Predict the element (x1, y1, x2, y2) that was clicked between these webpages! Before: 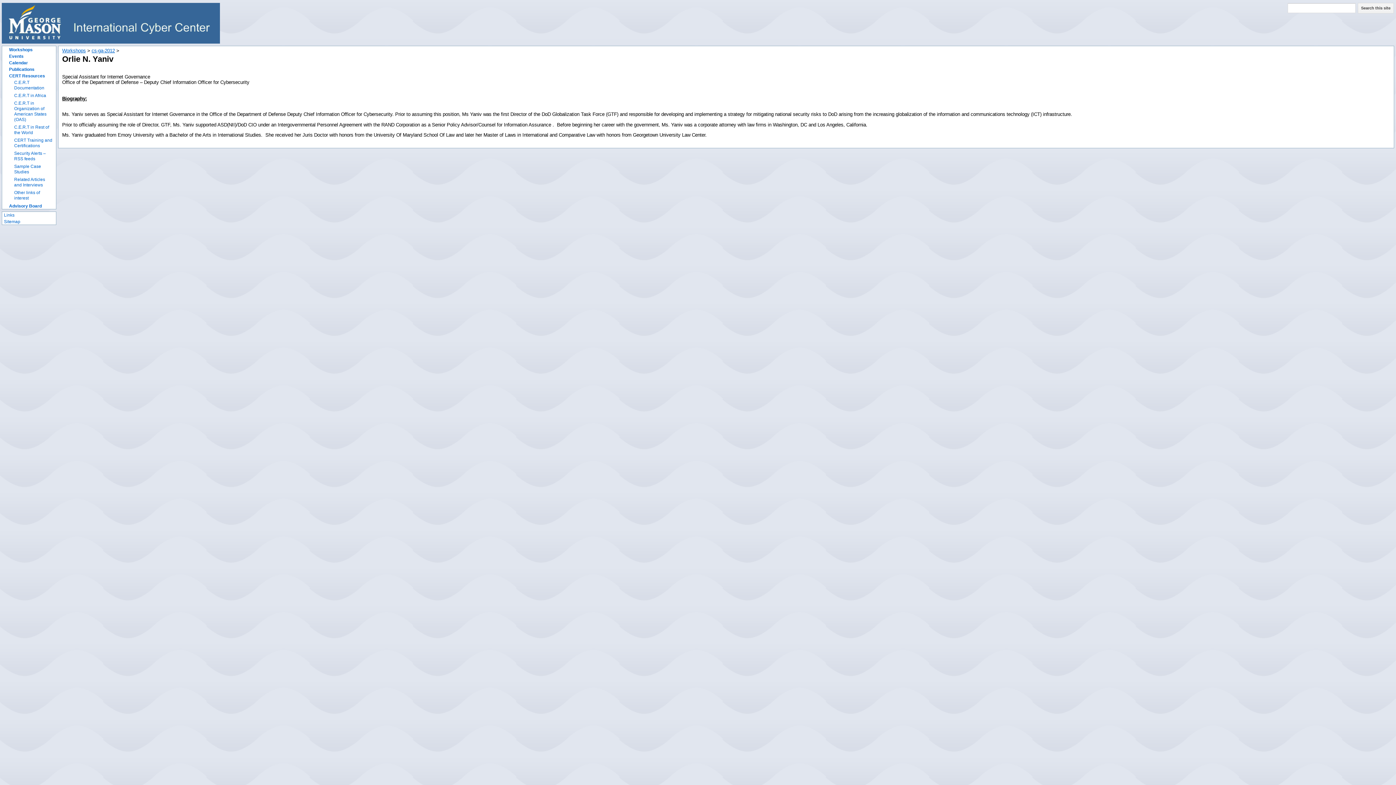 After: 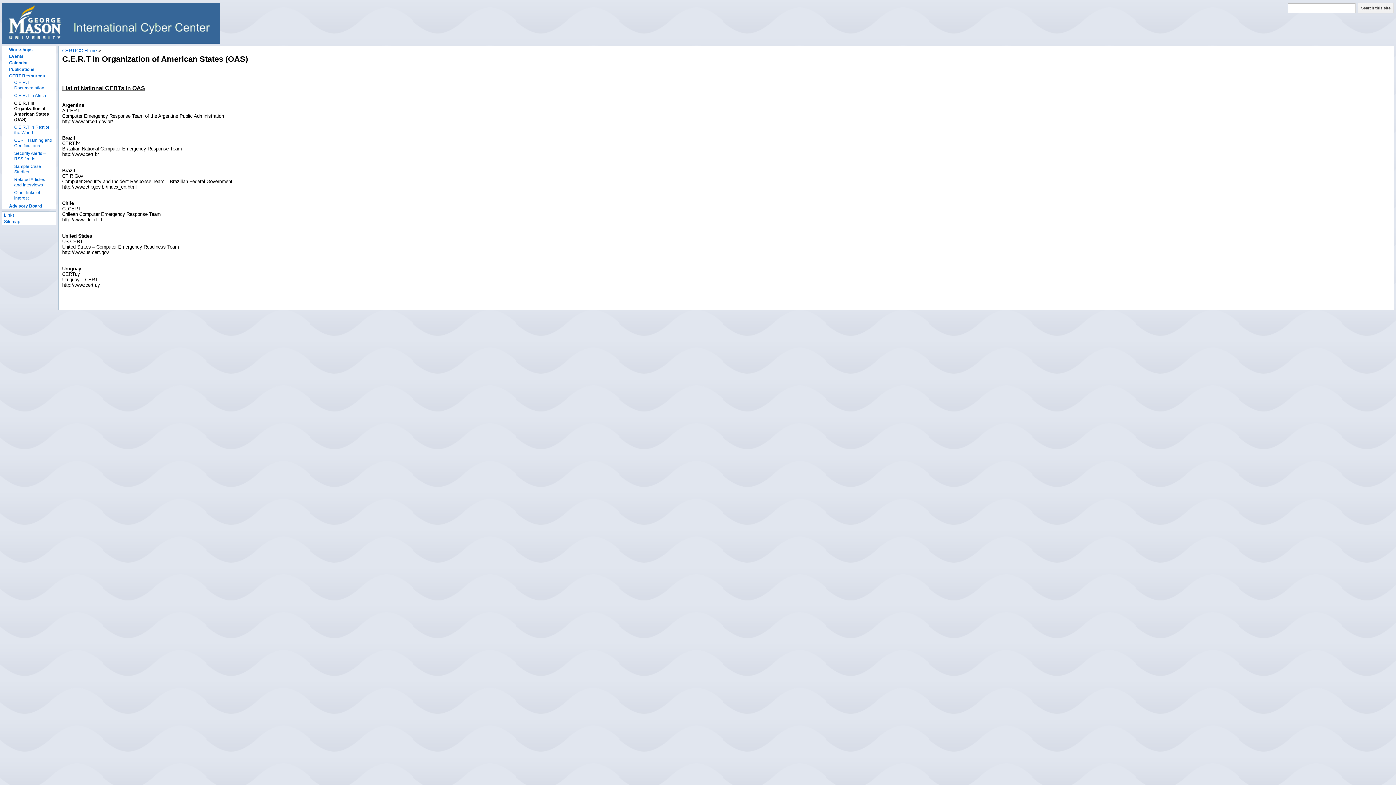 Action: label: C.E.R.T in Organization of American States (OAS) bbox: (14, 100, 52, 122)